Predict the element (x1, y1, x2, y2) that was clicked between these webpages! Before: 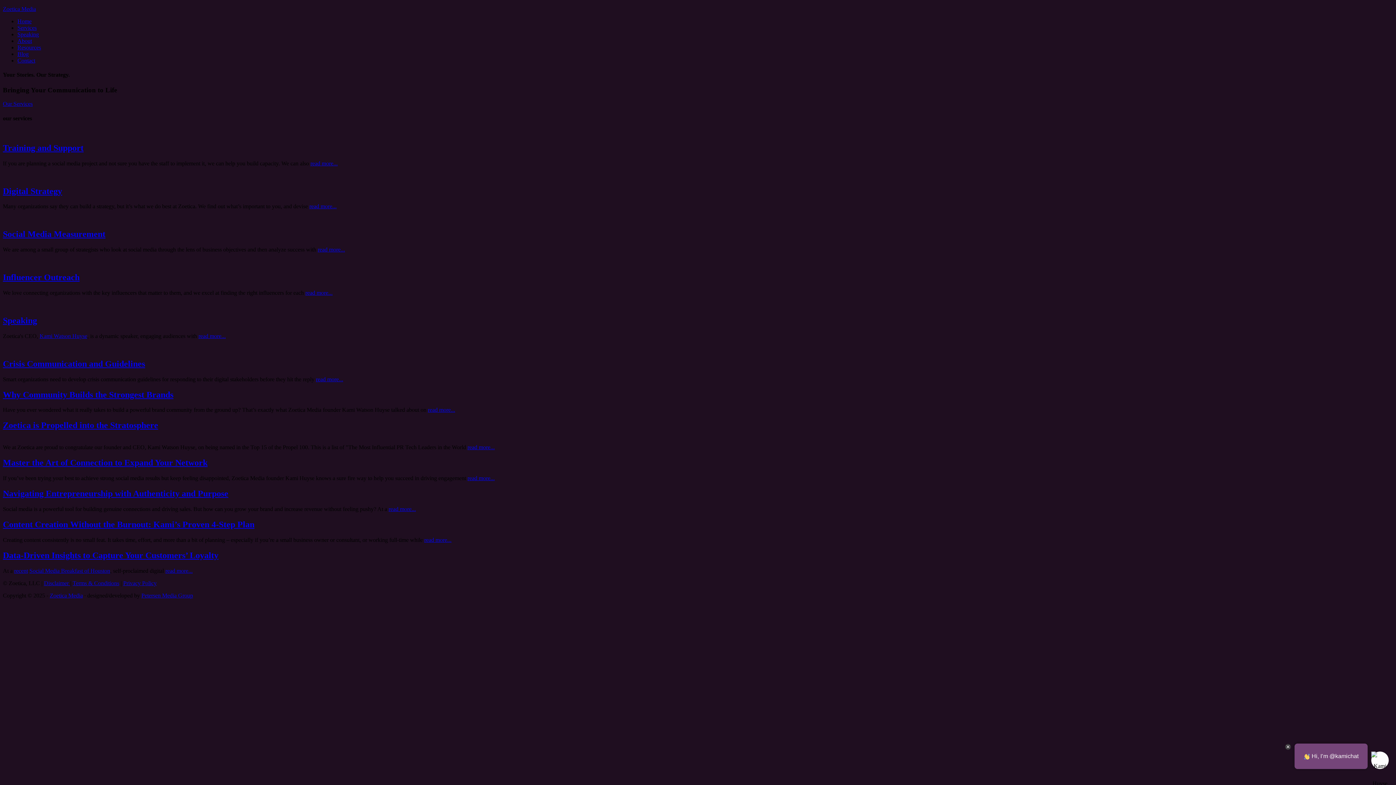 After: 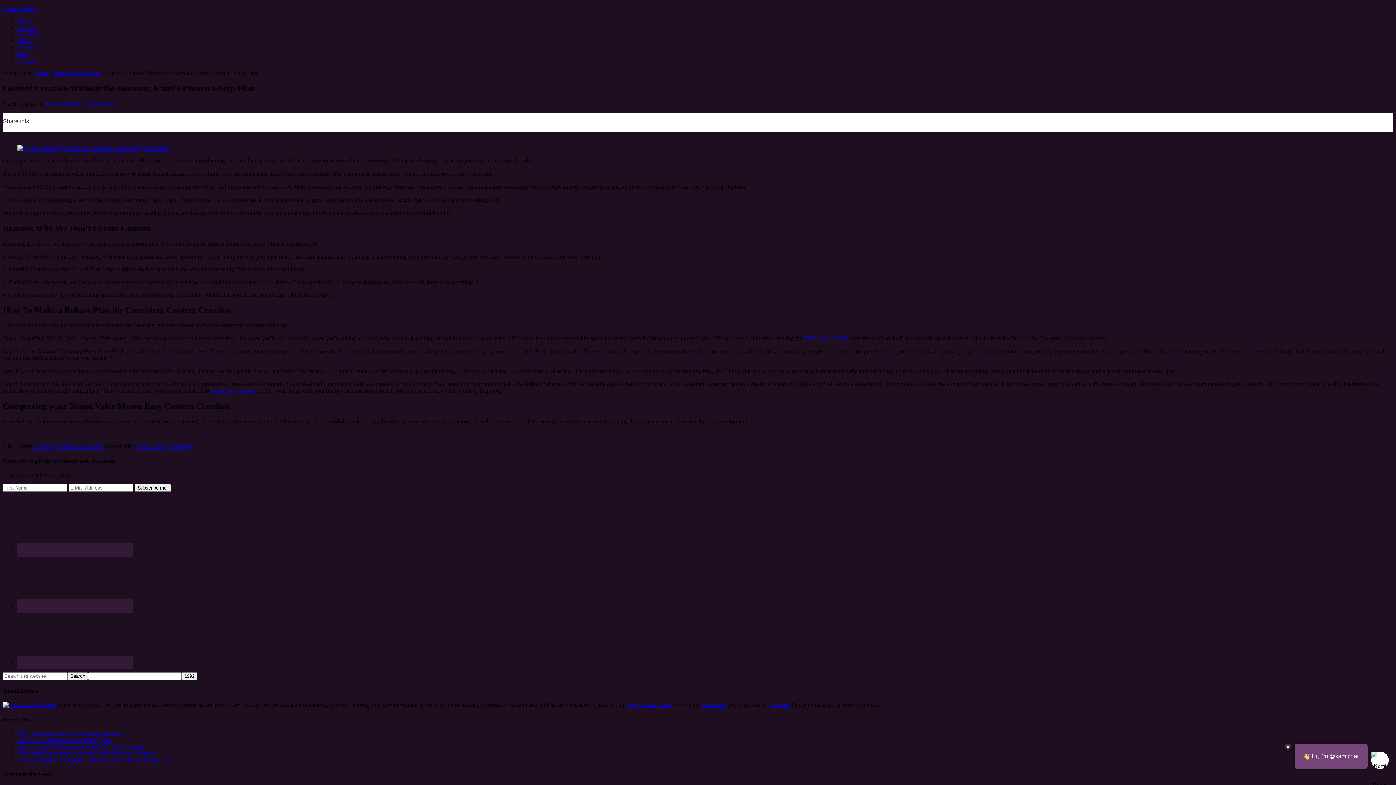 Action: bbox: (424, 536, 451, 543) label: read more...